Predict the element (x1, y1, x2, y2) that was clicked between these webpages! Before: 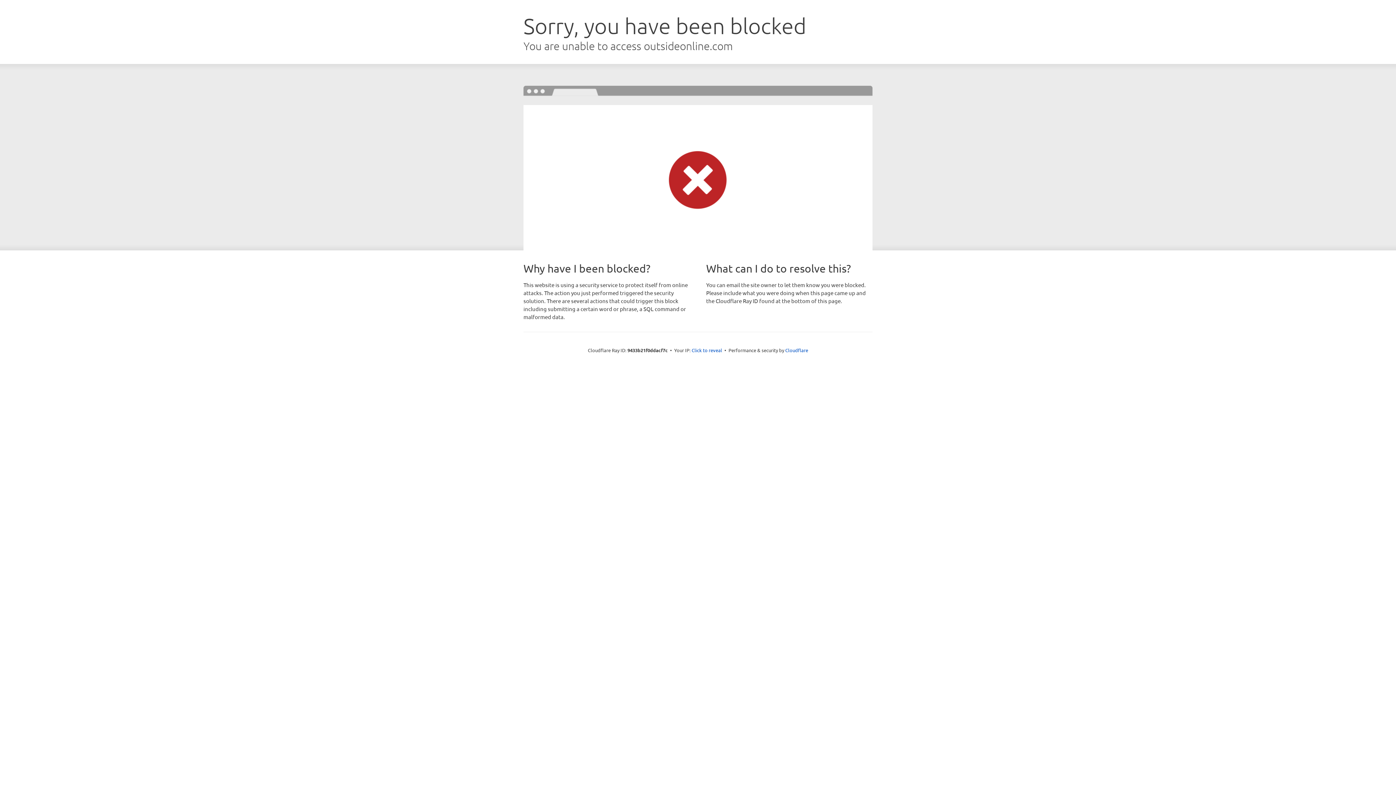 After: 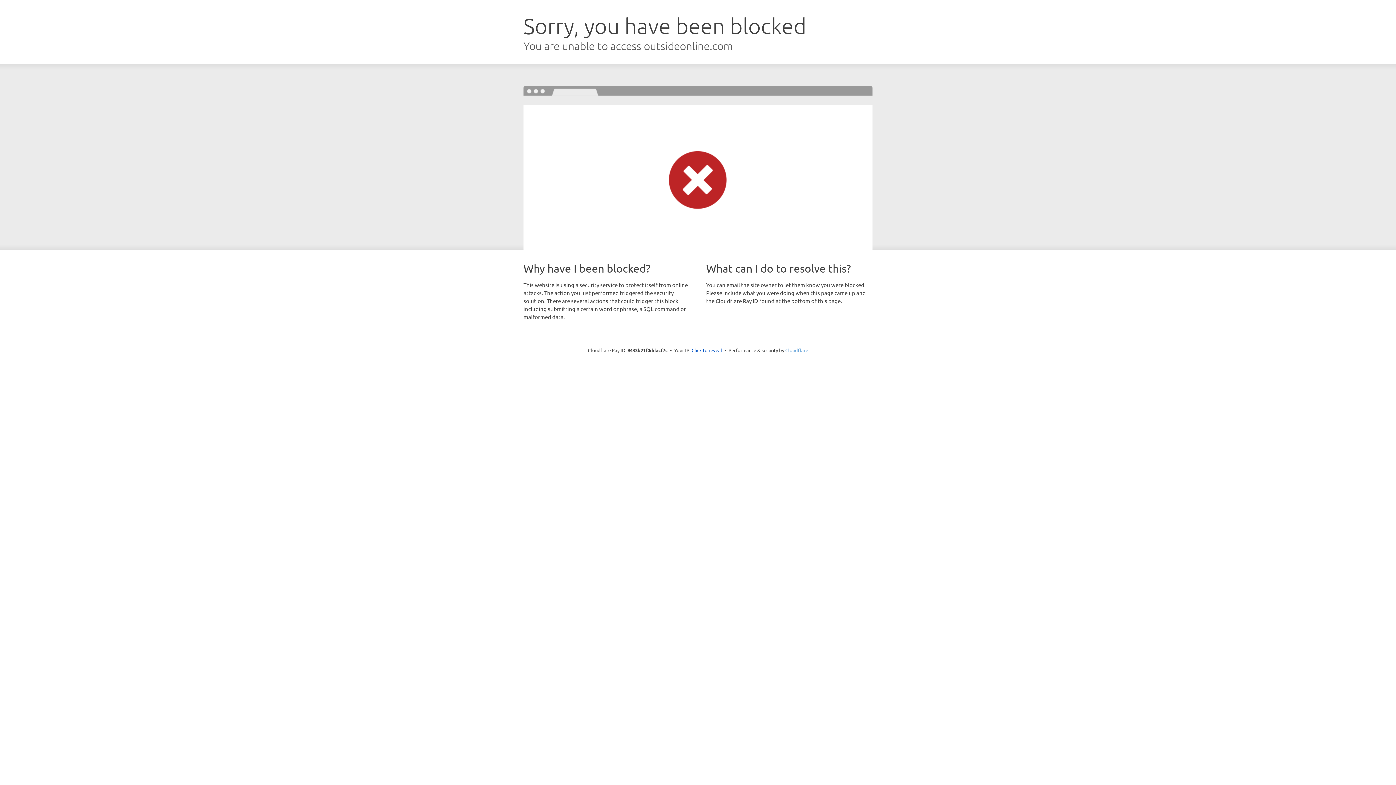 Action: label: Cloudflare bbox: (785, 347, 808, 353)